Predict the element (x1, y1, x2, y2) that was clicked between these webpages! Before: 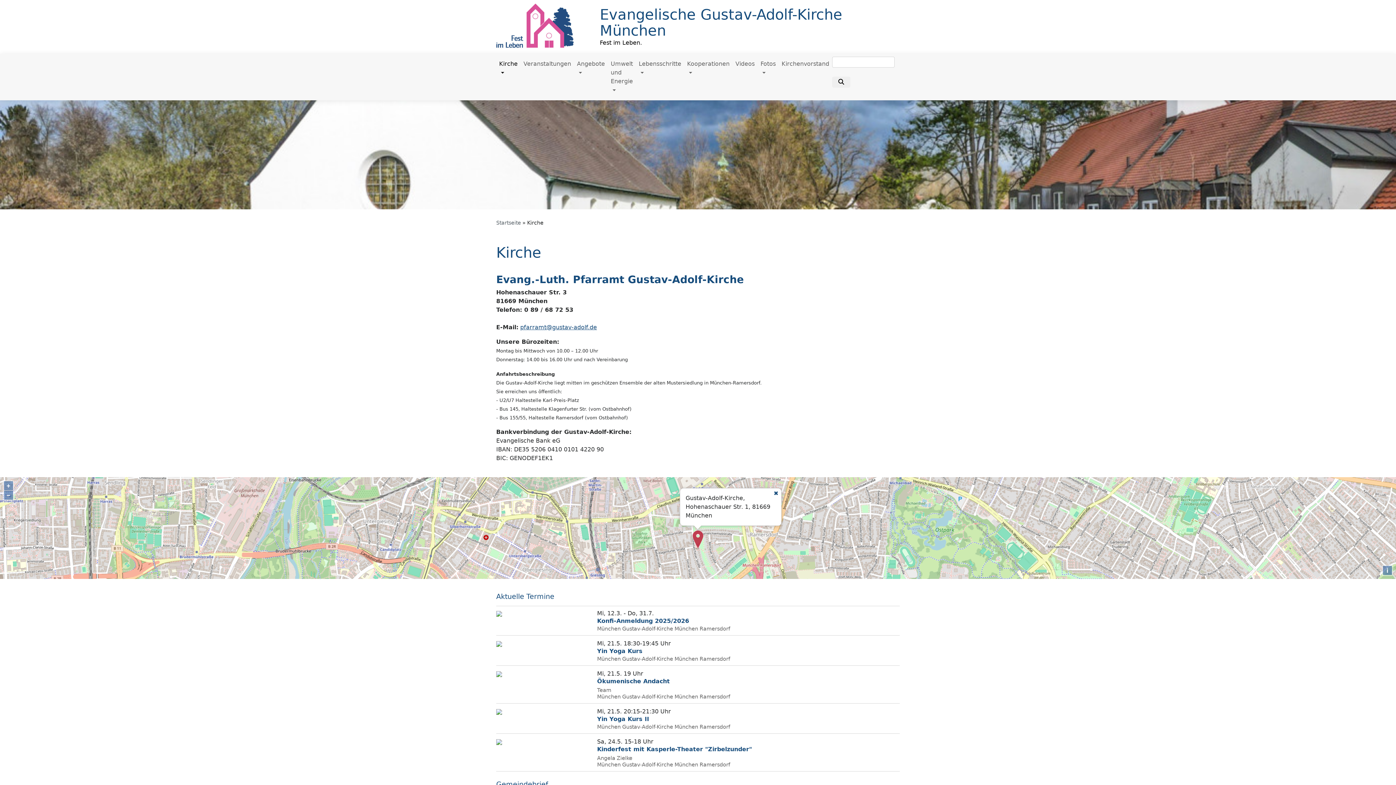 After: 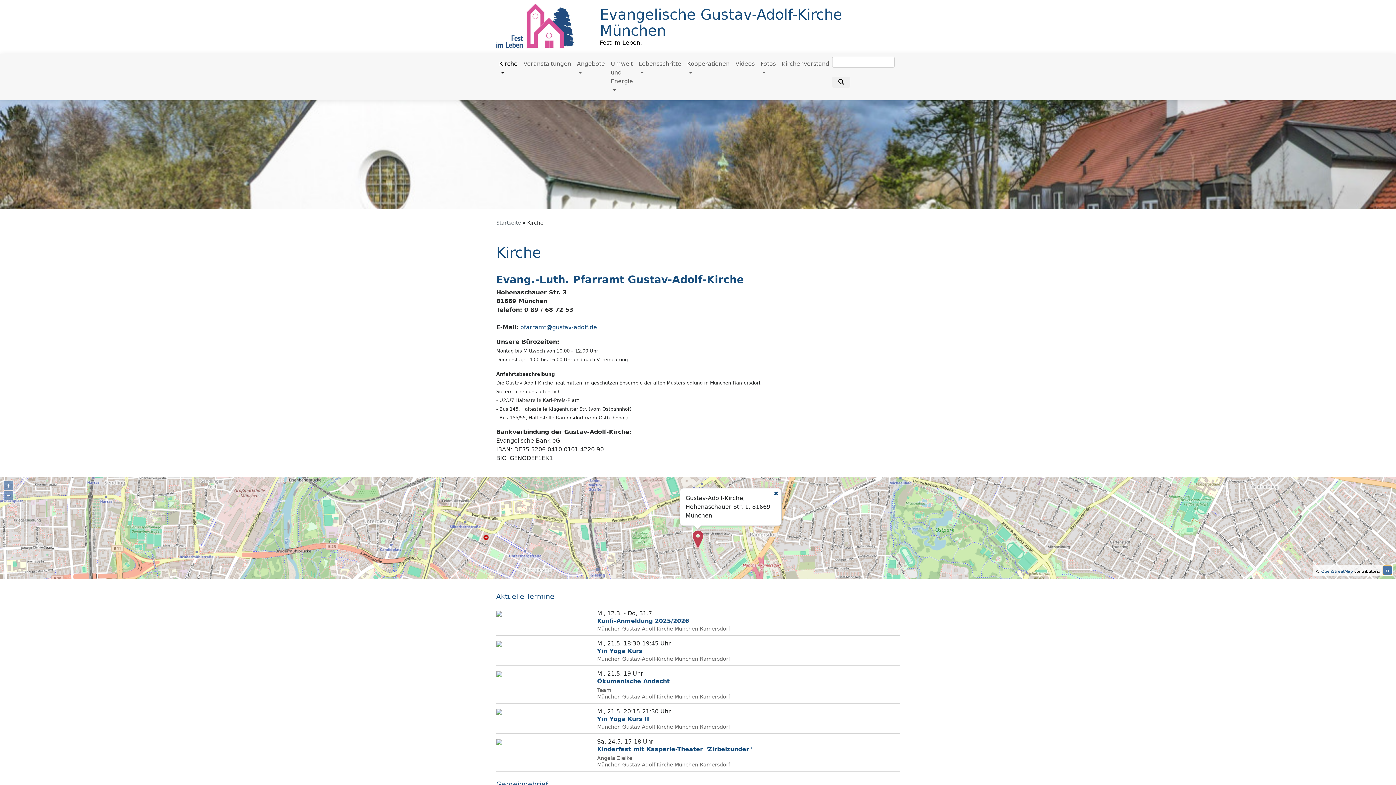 Action: bbox: (1383, 566, 1392, 575) label: i